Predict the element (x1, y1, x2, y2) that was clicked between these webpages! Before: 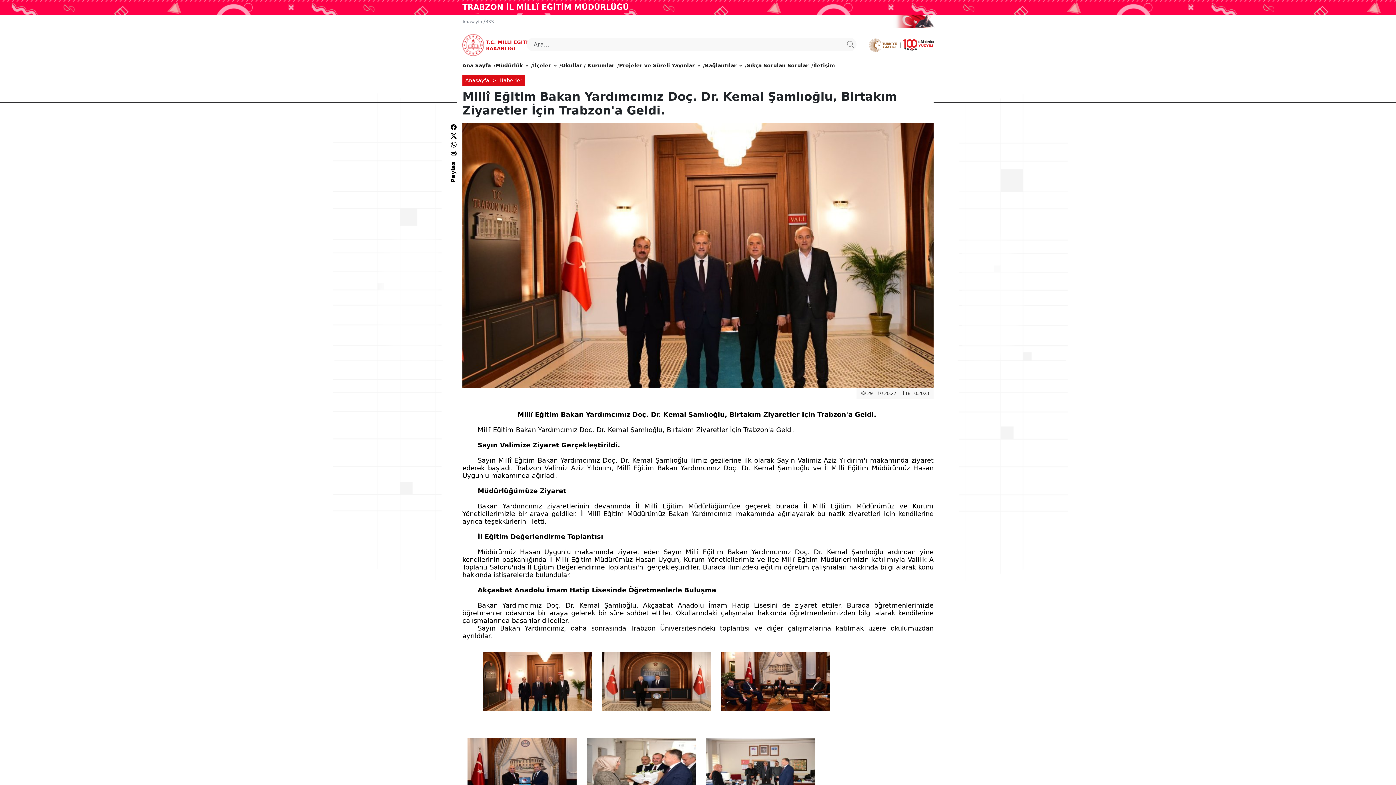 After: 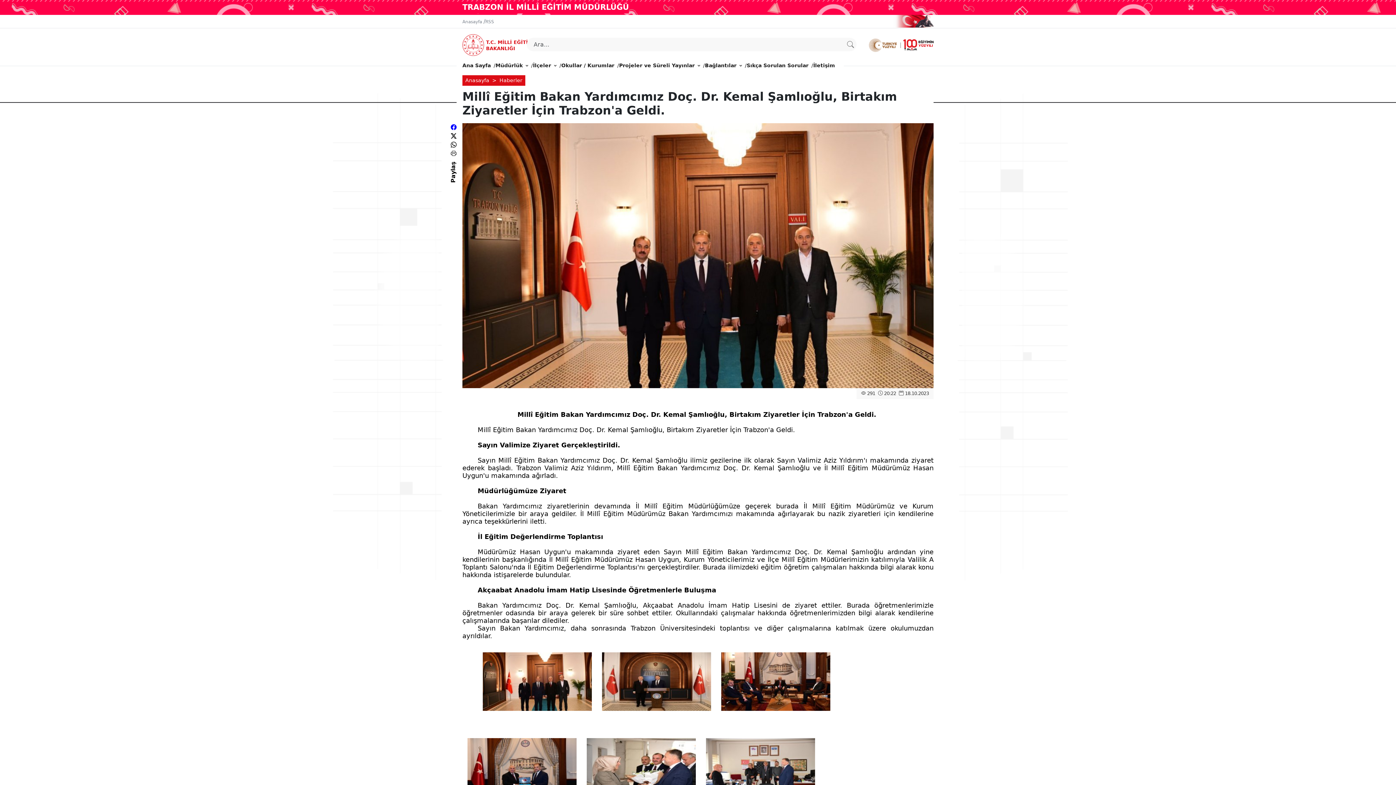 Action: bbox: (450, 124, 456, 130)